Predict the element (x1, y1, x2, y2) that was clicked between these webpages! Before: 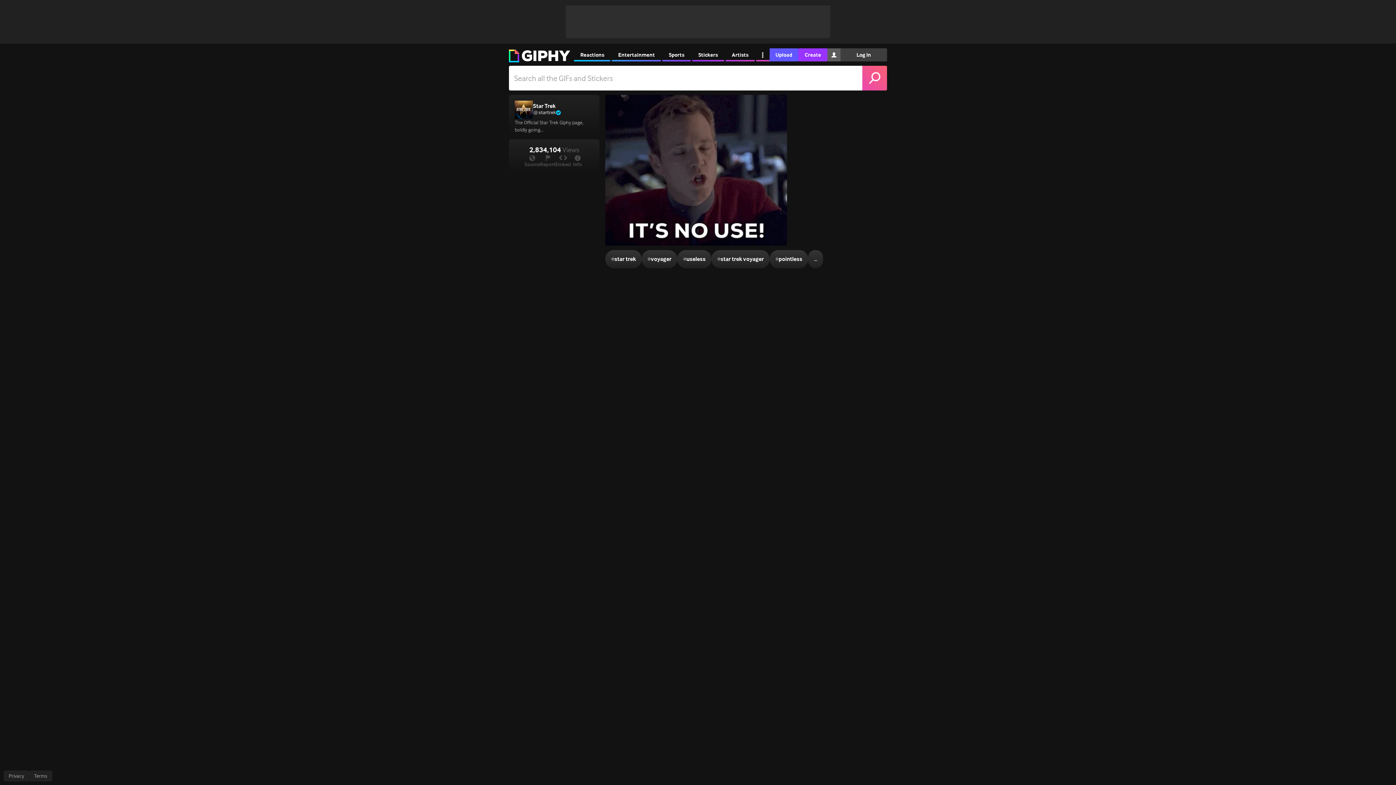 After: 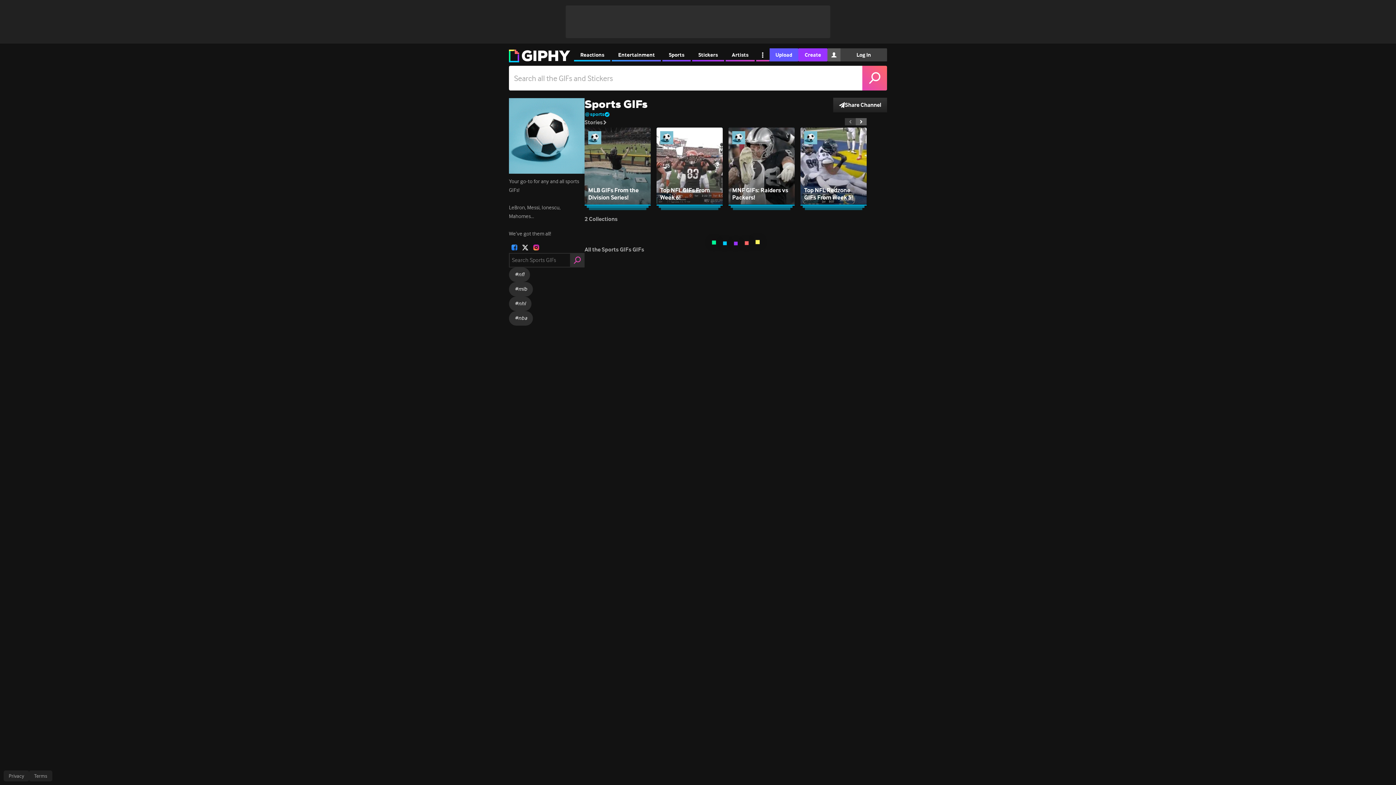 Action: label: Sports bbox: (662, 48, 690, 61)